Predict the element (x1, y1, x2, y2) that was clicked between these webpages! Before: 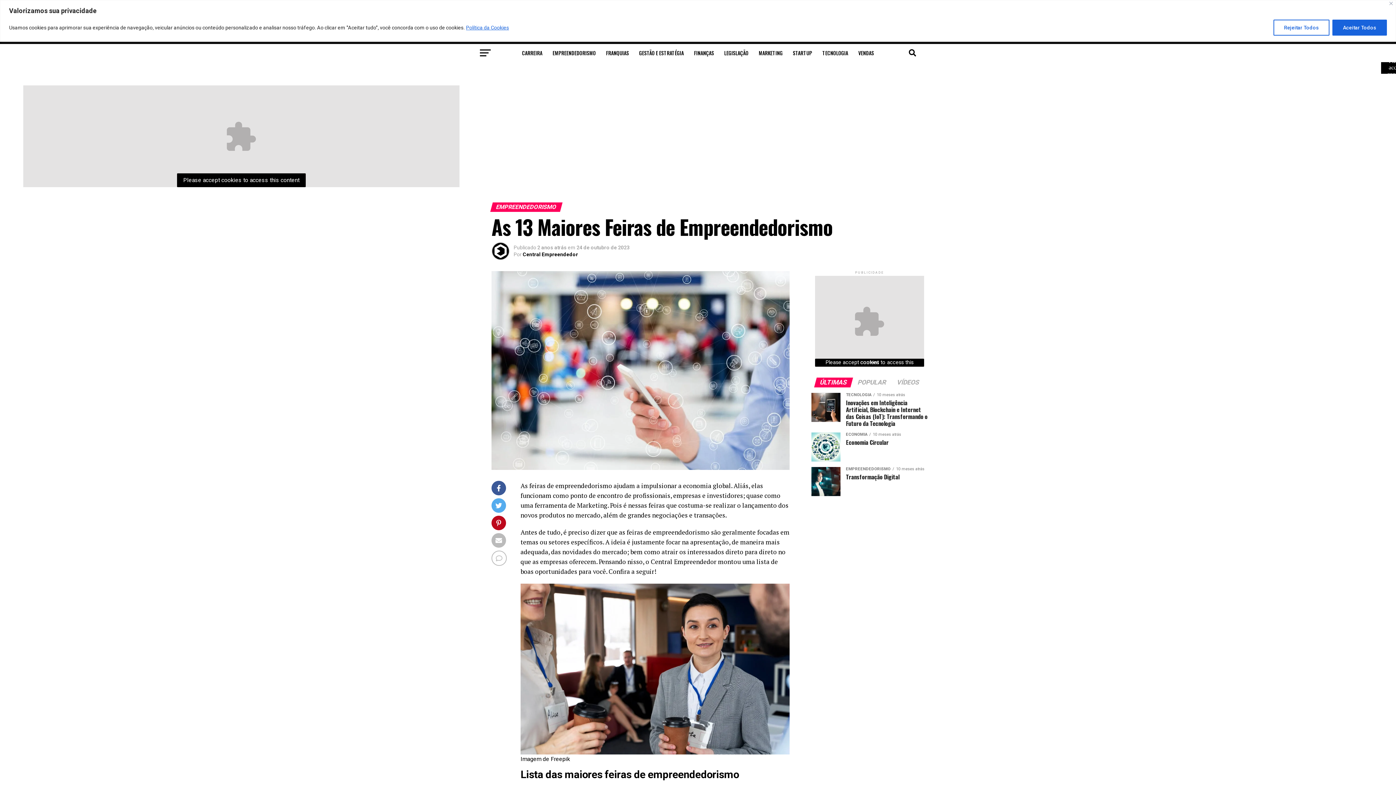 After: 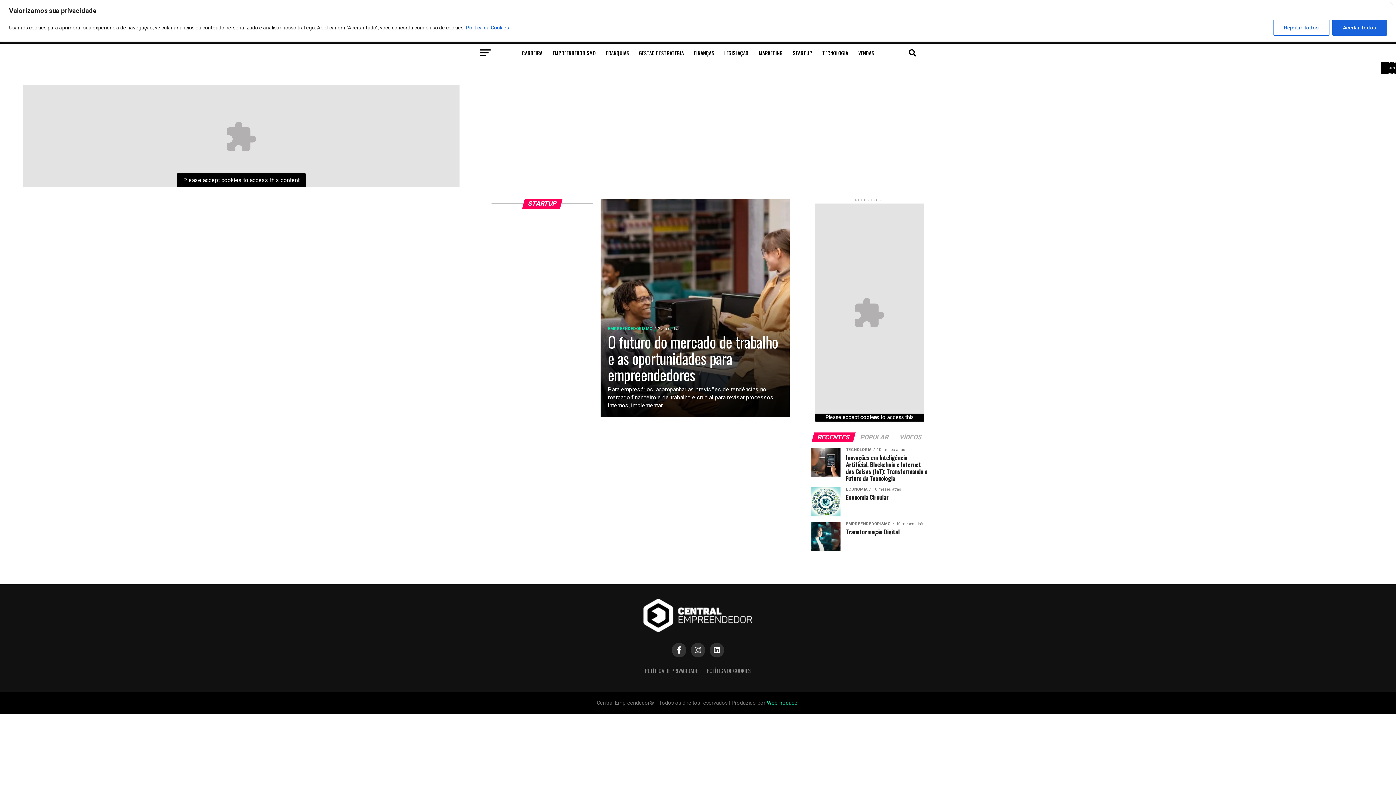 Action: label: STARTUP bbox: (788, 44, 816, 62)